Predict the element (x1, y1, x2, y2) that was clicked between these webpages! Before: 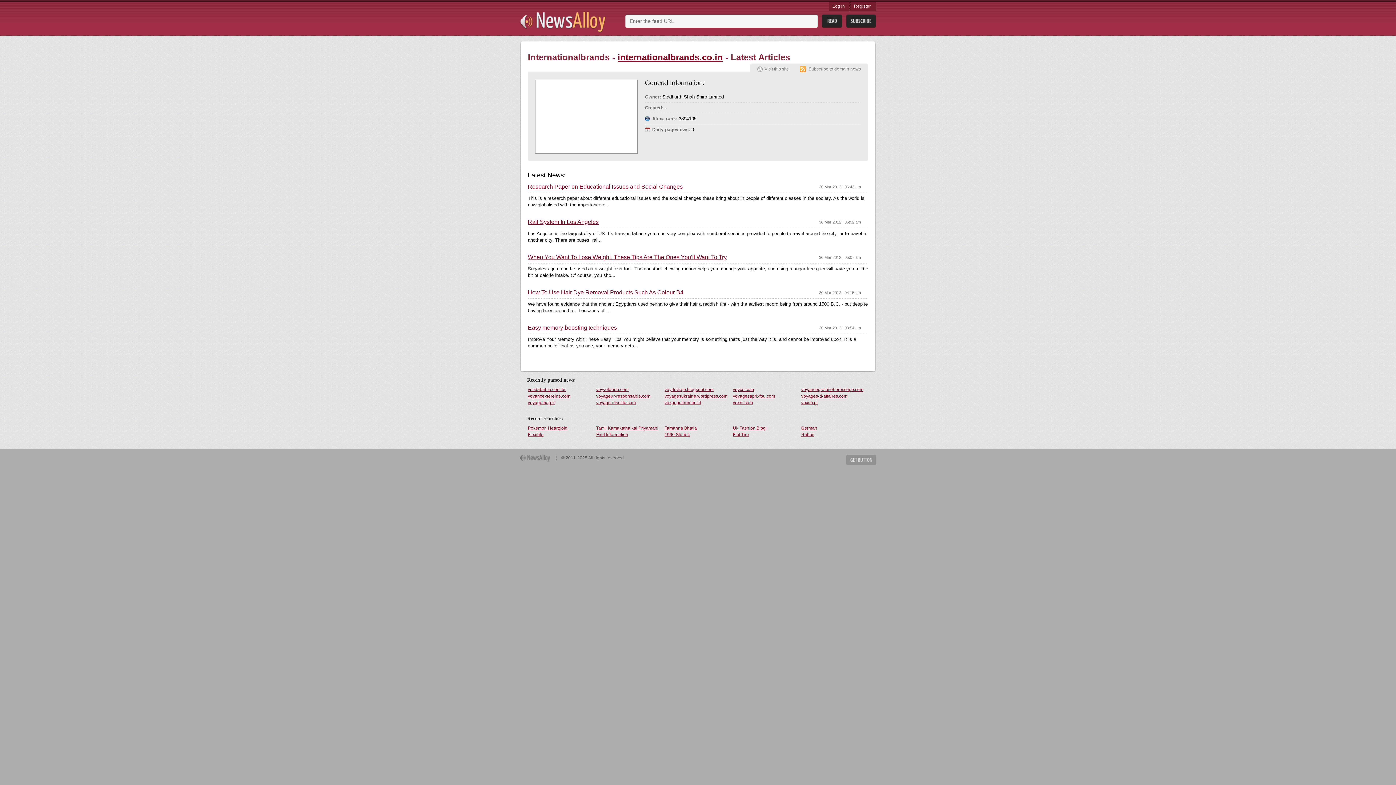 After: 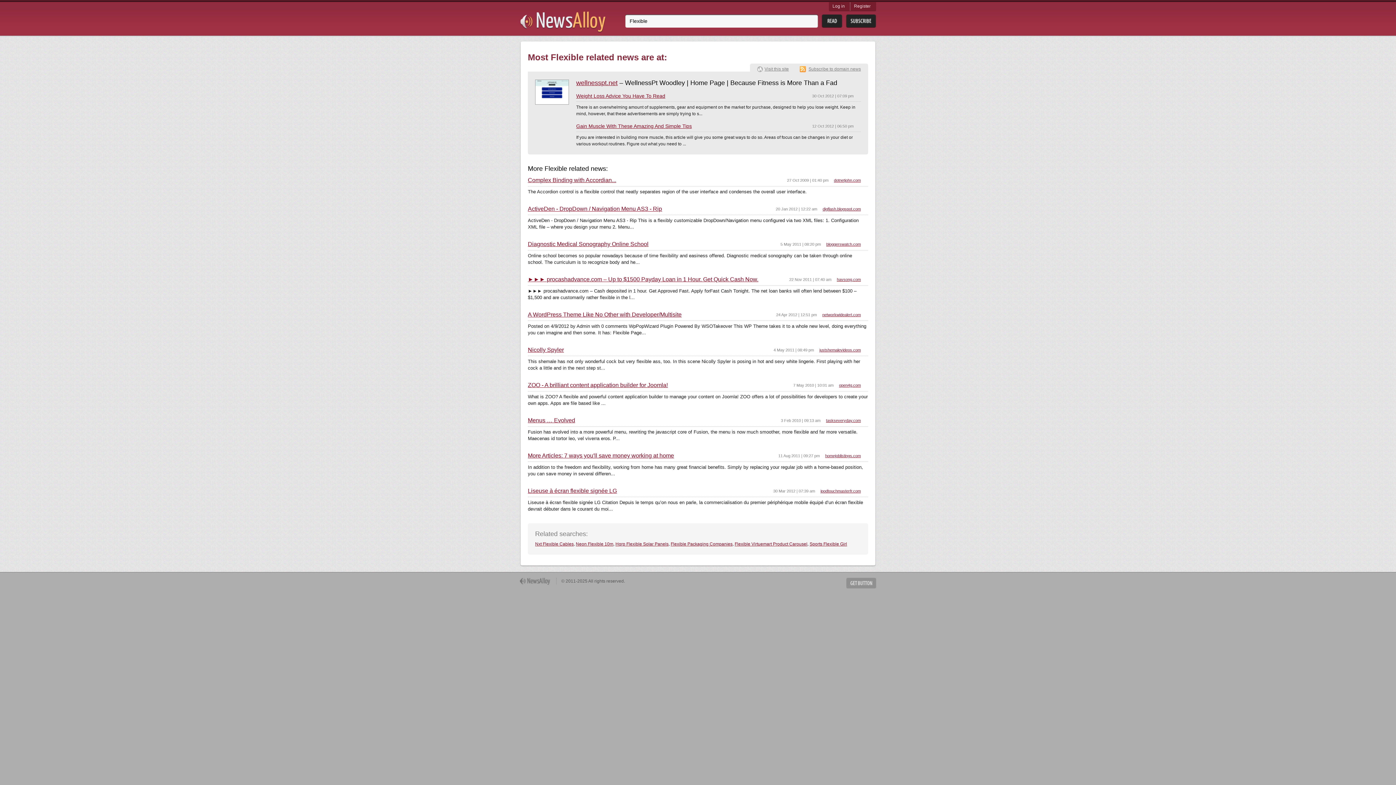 Action: label: Flexible bbox: (527, 431, 595, 438)